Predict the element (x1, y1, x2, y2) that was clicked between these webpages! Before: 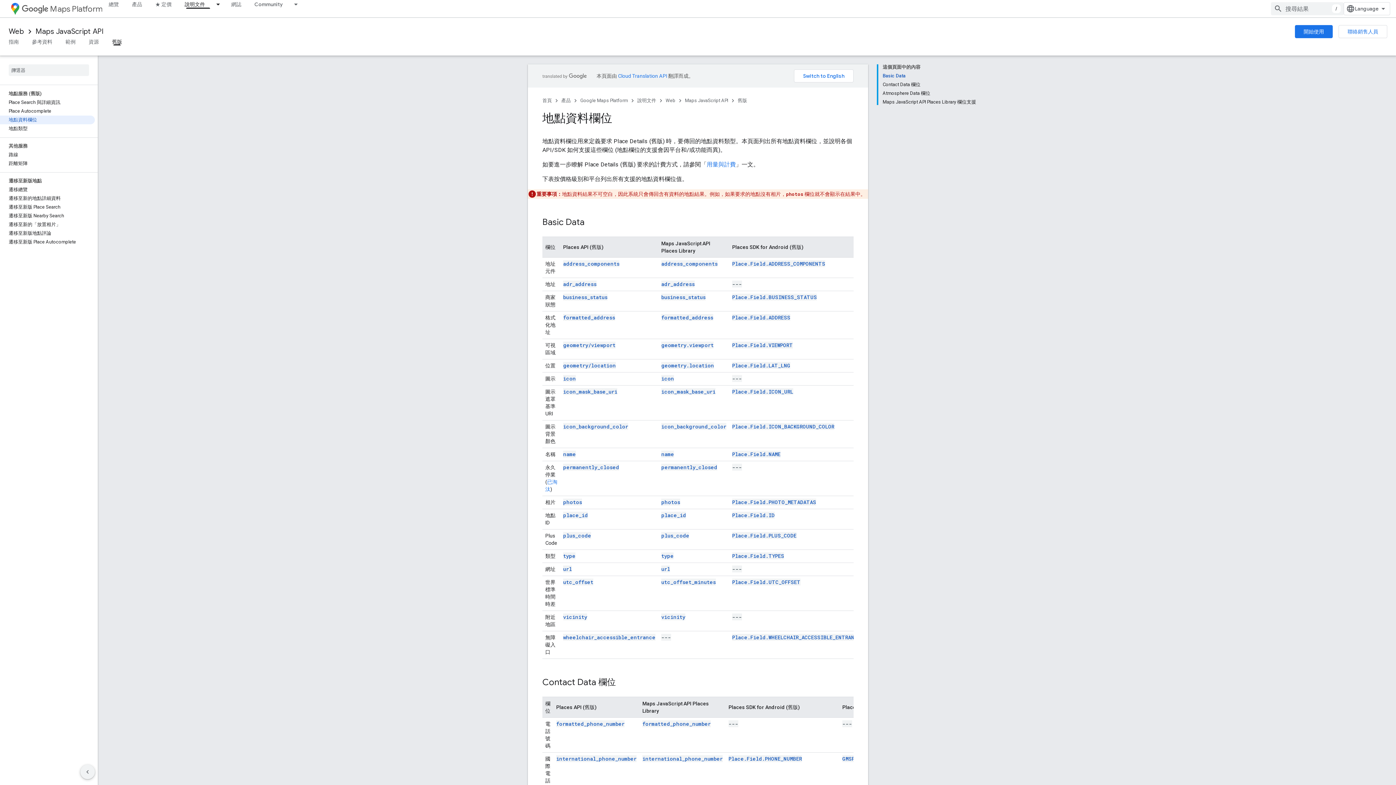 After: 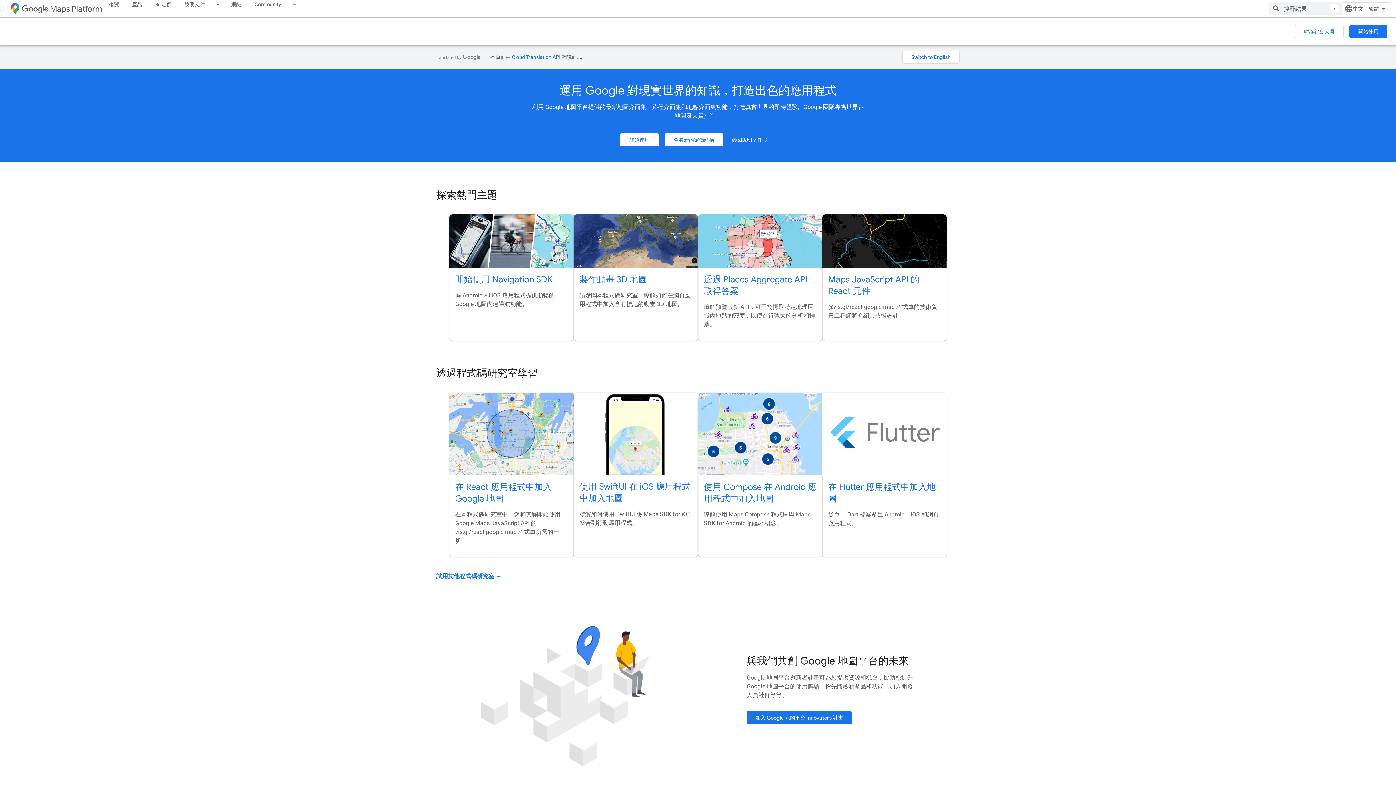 Action: bbox: (21, 2, 102, 14) label: Maps Platform